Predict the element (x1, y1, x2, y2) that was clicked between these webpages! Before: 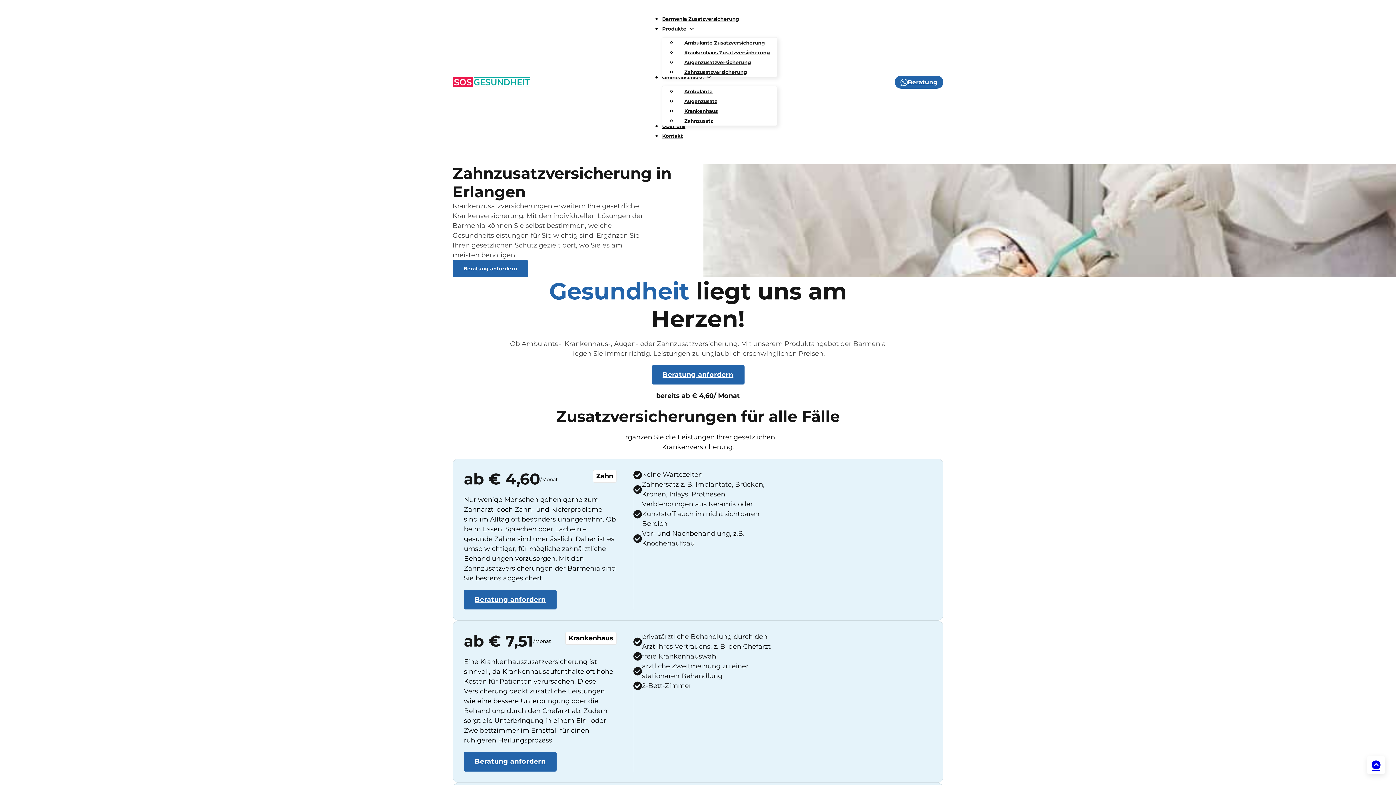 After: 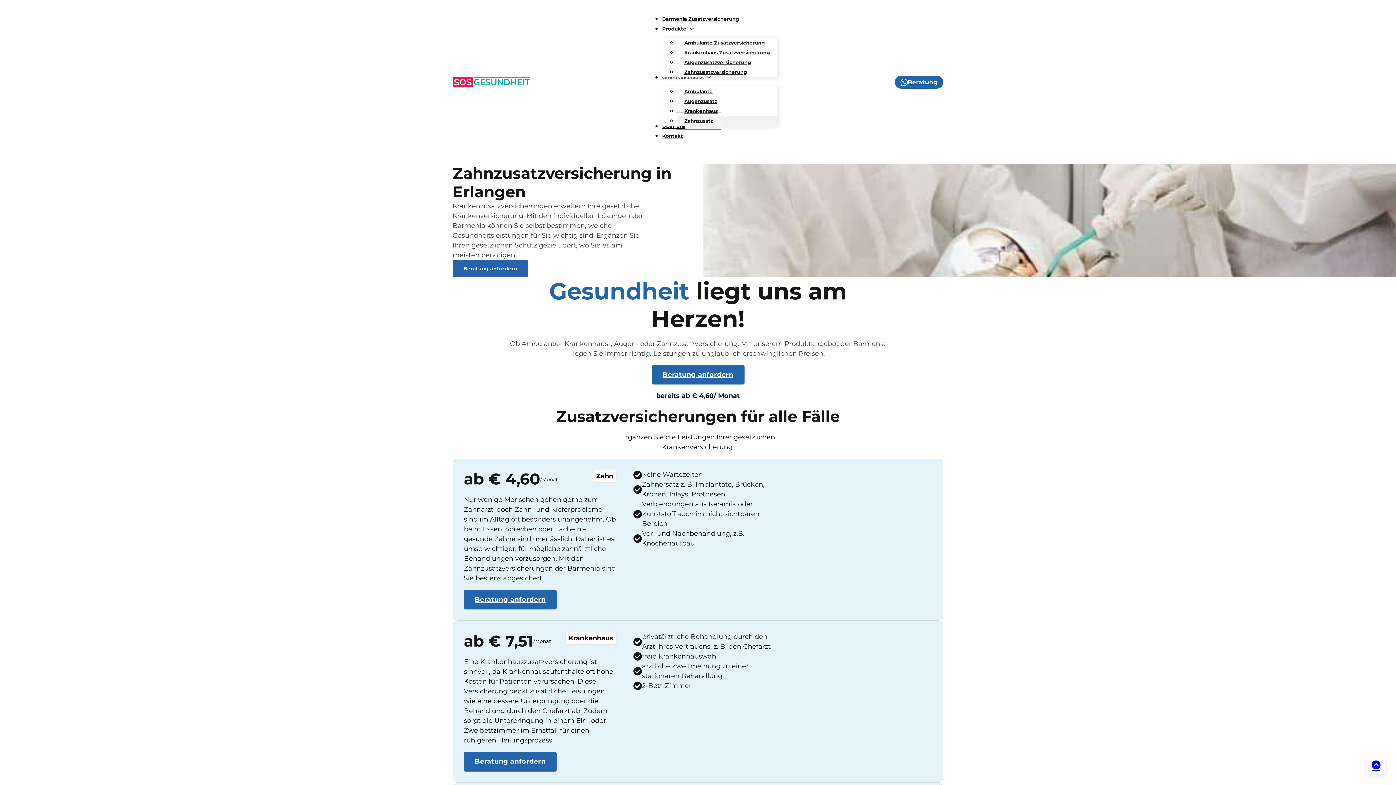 Action: label: Zahnzusatz bbox: (677, 113, 720, 128)